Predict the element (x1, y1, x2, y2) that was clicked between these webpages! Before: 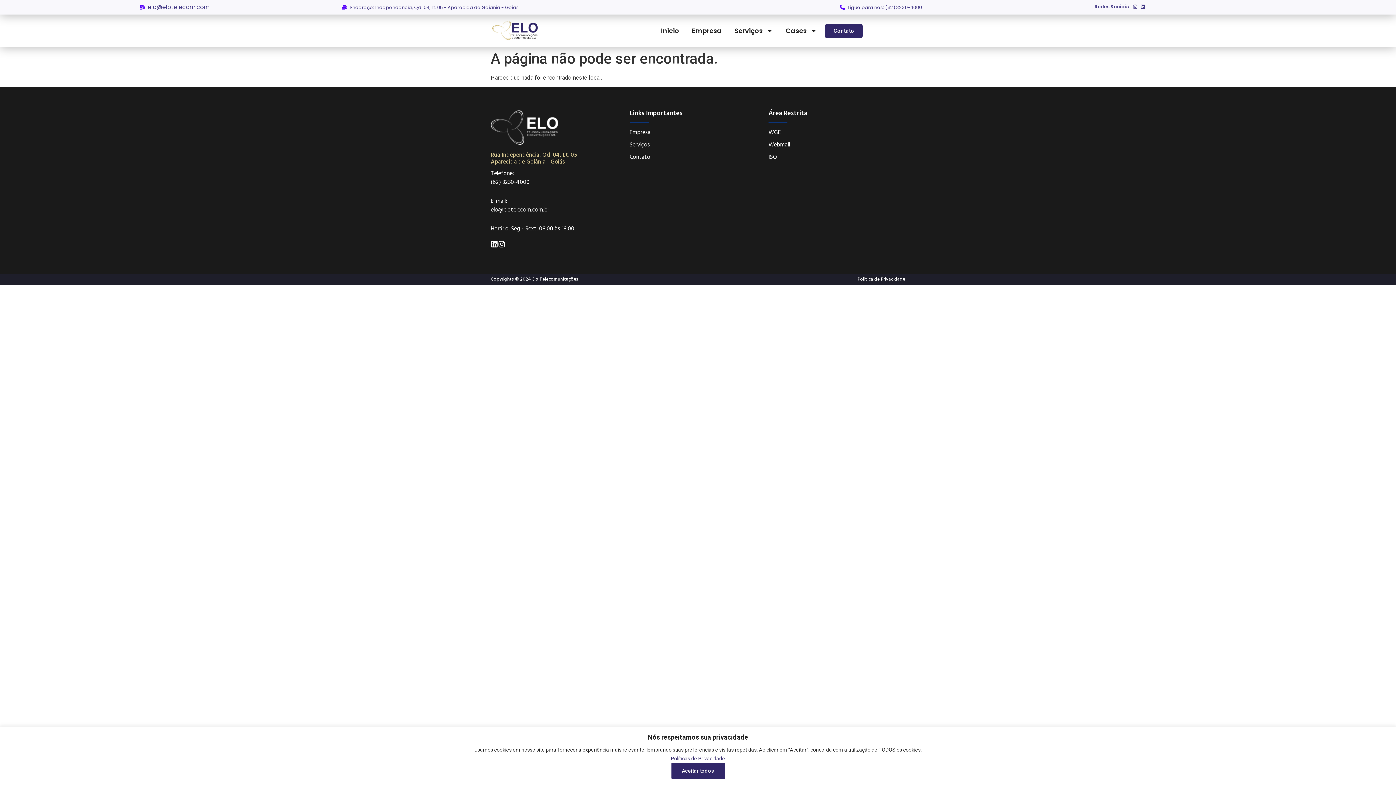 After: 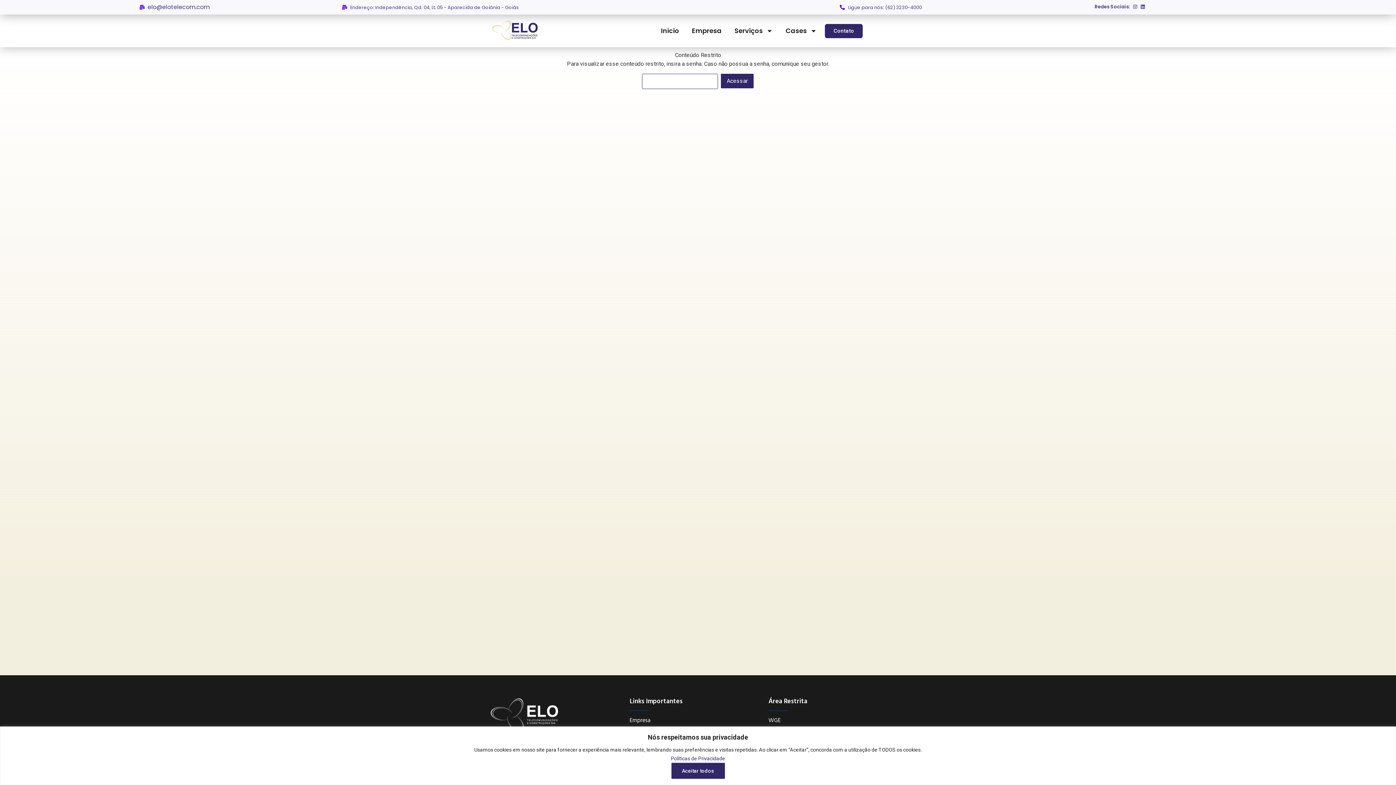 Action: label: ISO bbox: (768, 152, 777, 162)